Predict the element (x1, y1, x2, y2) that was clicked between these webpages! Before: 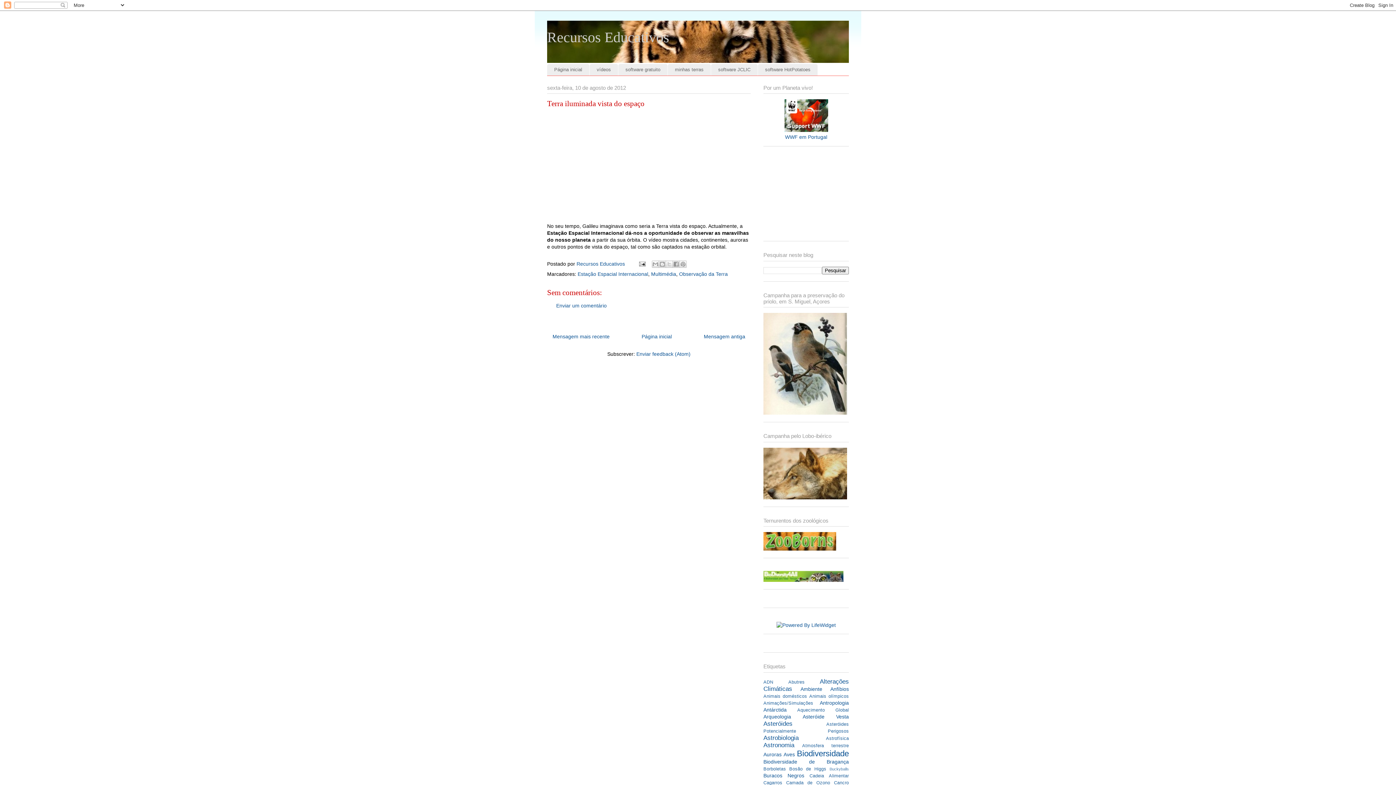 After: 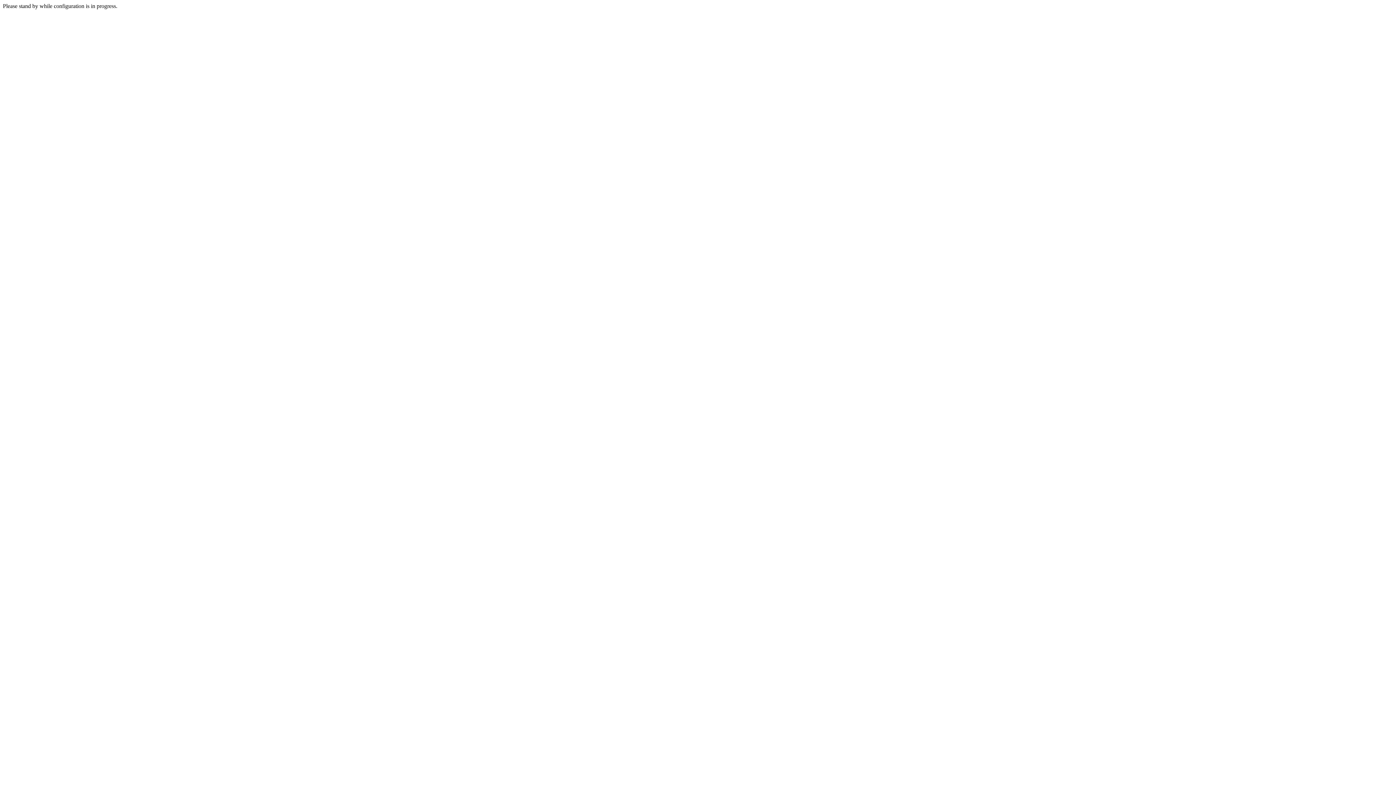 Action: label: WWF em Portugal bbox: (785, 134, 827, 140)